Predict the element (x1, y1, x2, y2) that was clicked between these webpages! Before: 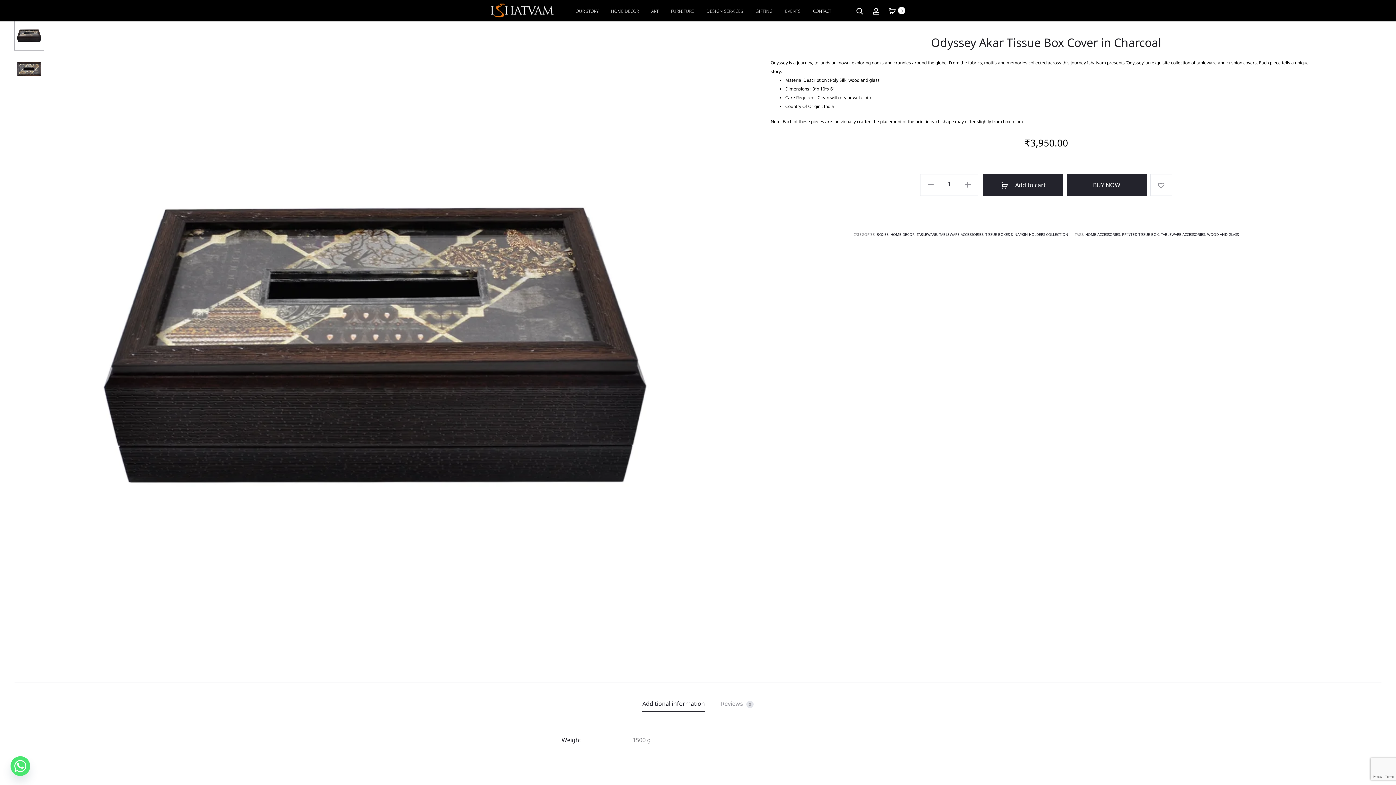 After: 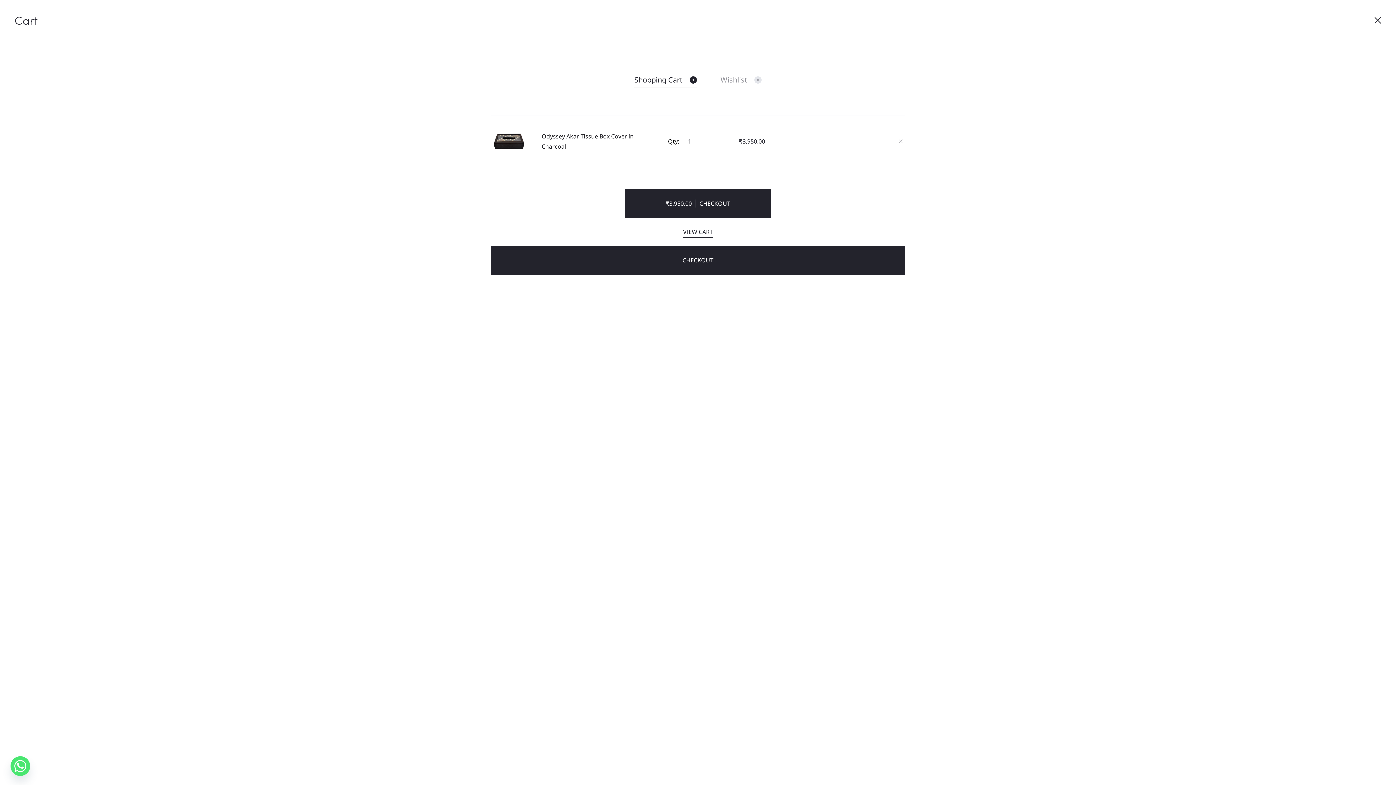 Action: bbox: (983, 174, 1063, 196) label:  Add to cart